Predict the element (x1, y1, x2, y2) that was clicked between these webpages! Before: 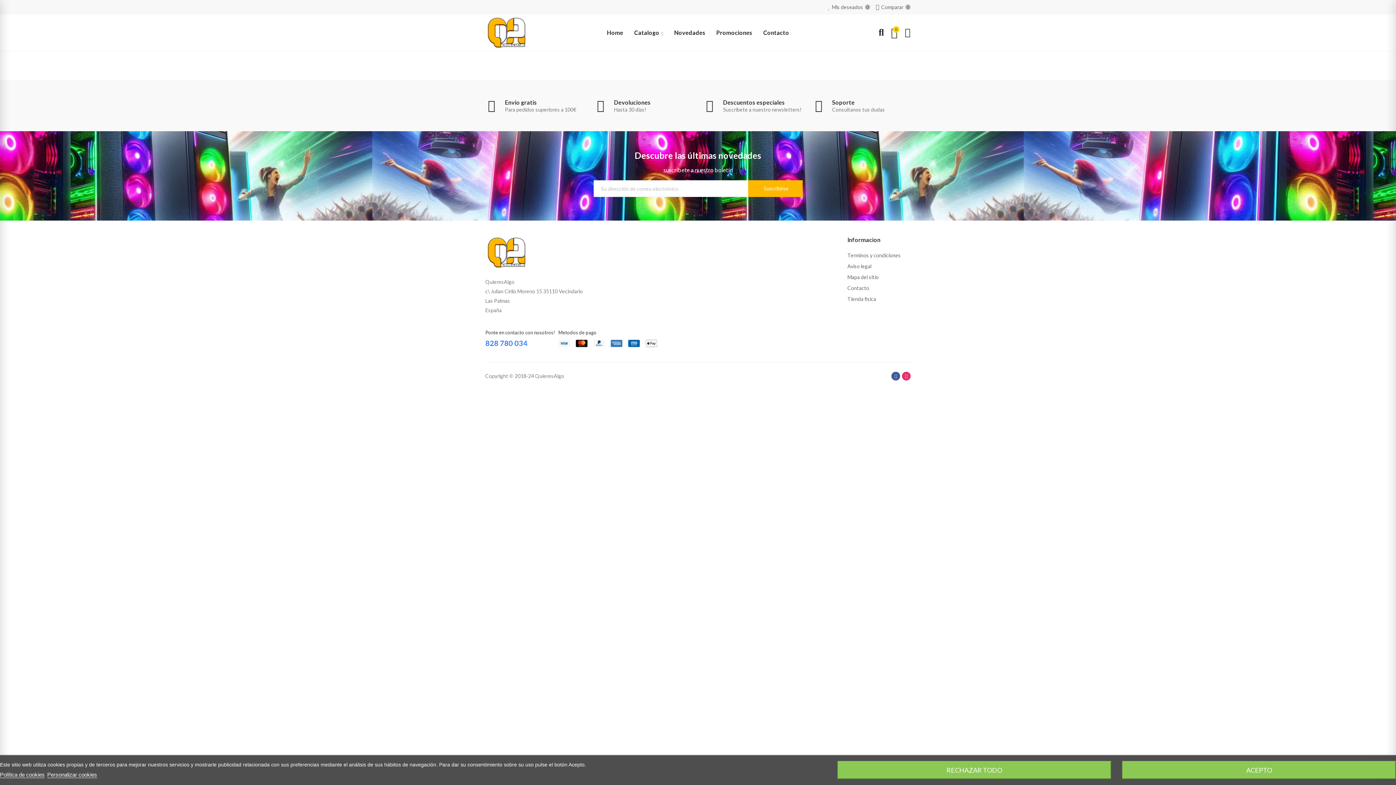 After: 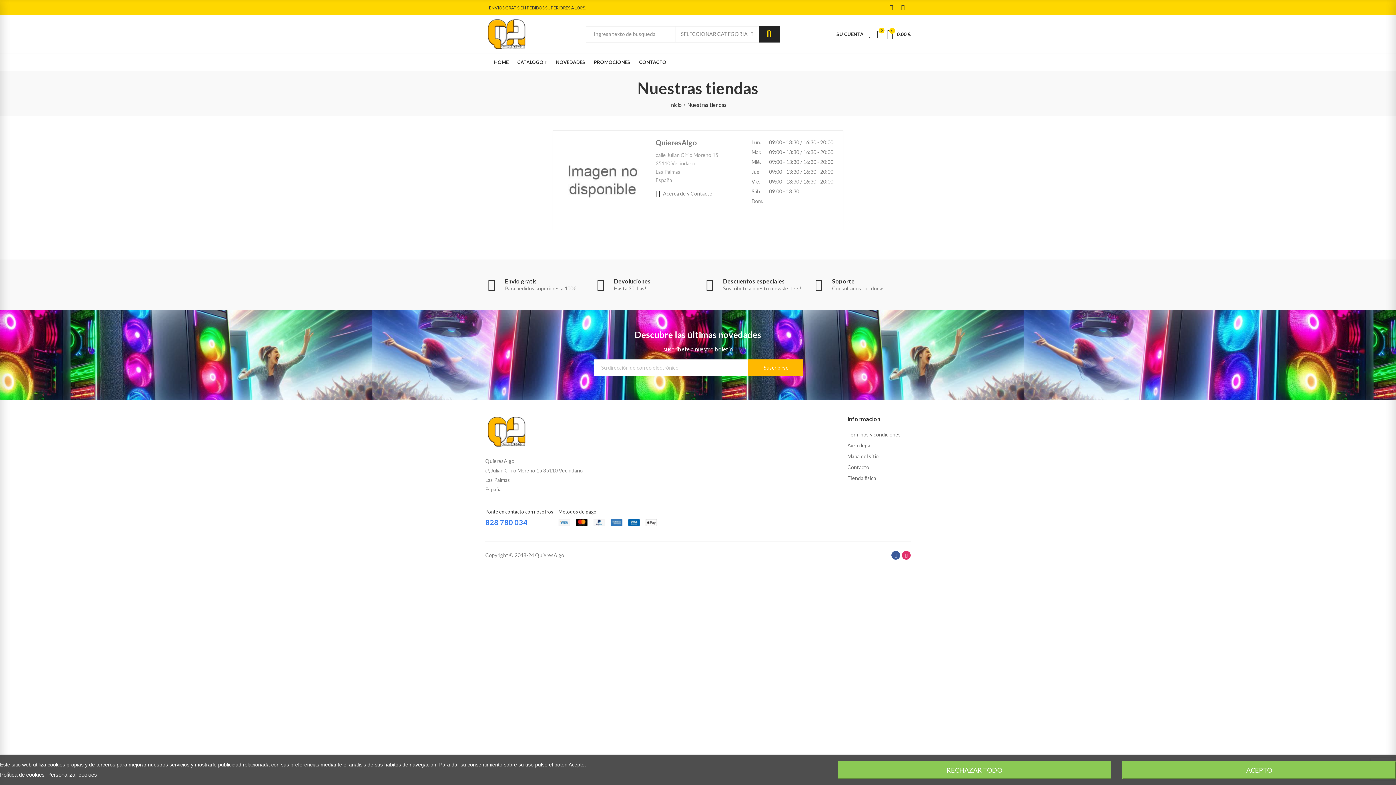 Action: bbox: (847, 293, 910, 304) label: Tienda fisica